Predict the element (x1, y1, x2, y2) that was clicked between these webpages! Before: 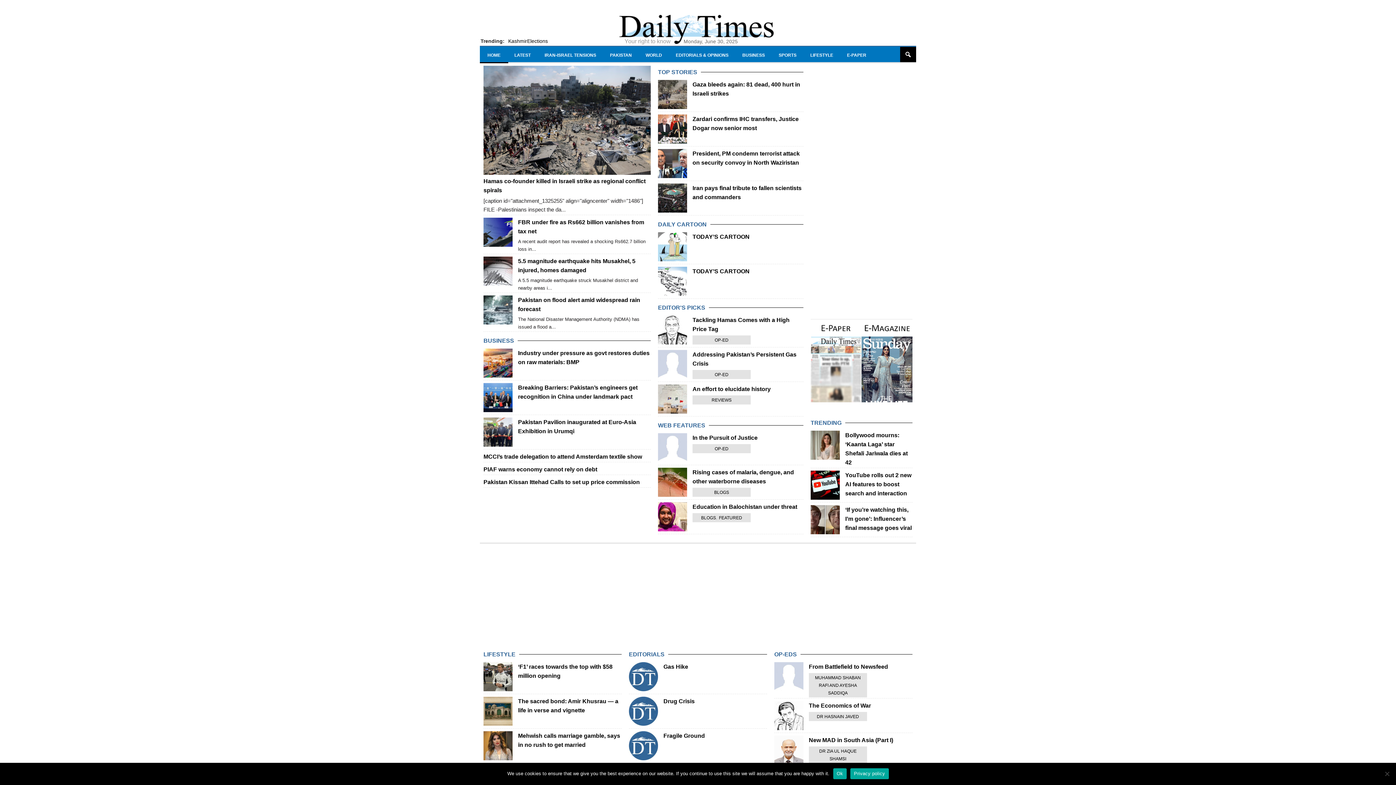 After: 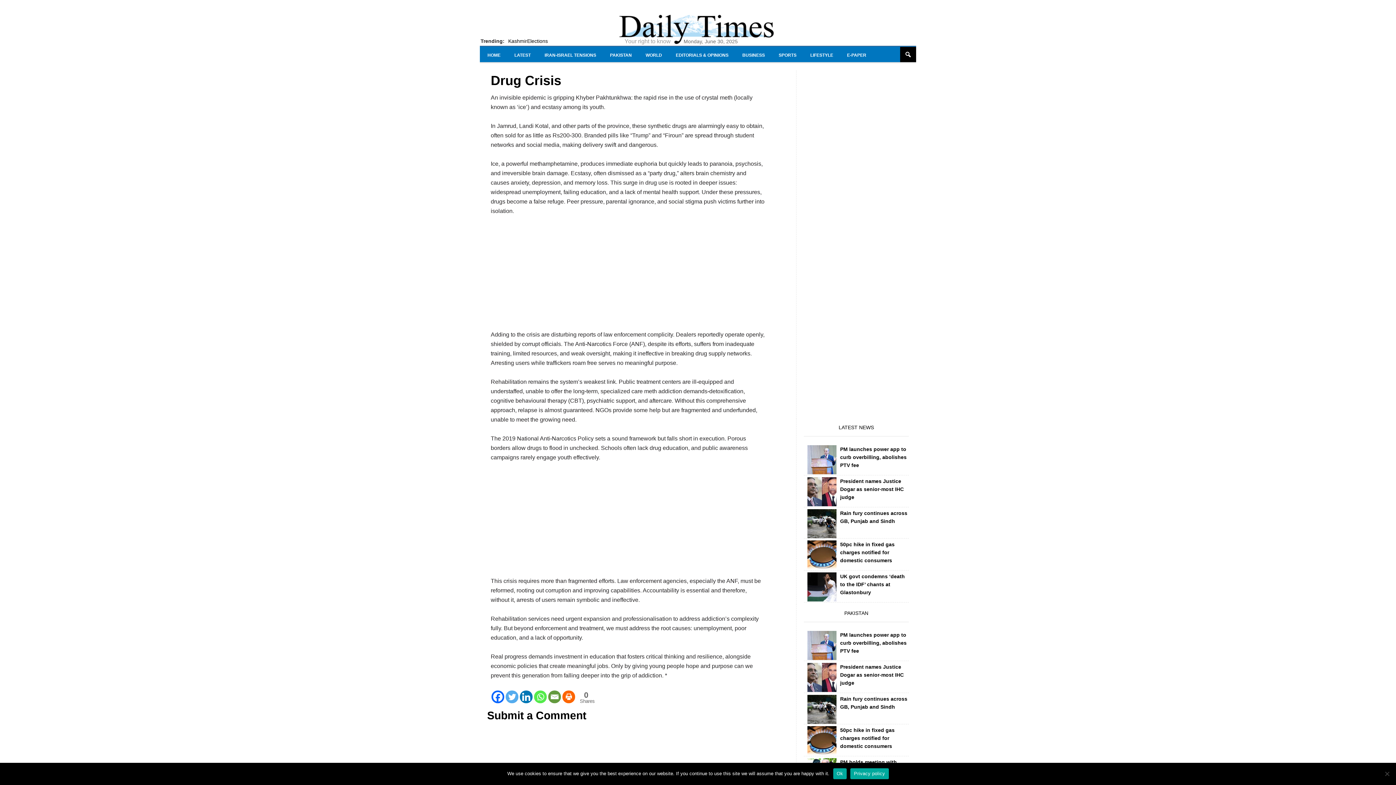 Action: bbox: (663, 698, 694, 704) label: Drug Crisis